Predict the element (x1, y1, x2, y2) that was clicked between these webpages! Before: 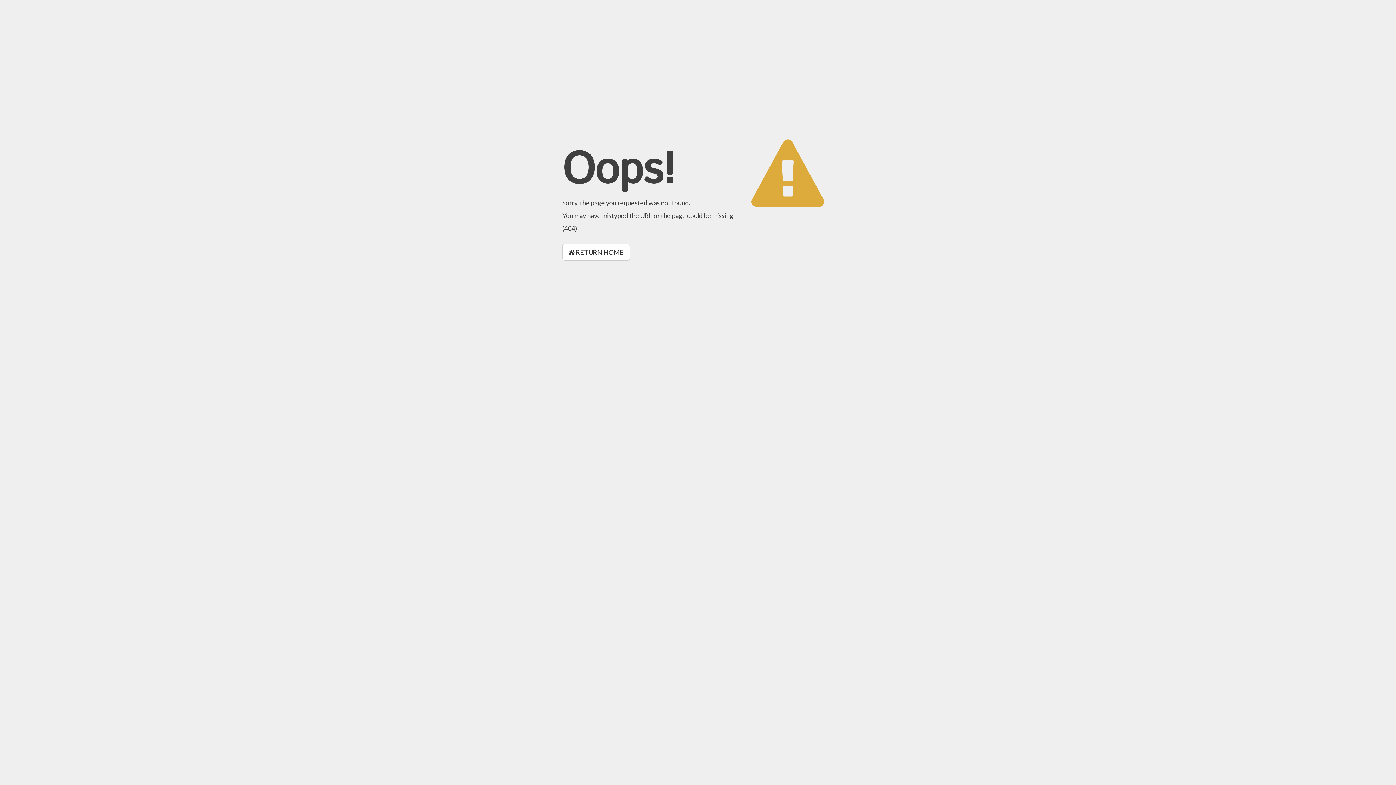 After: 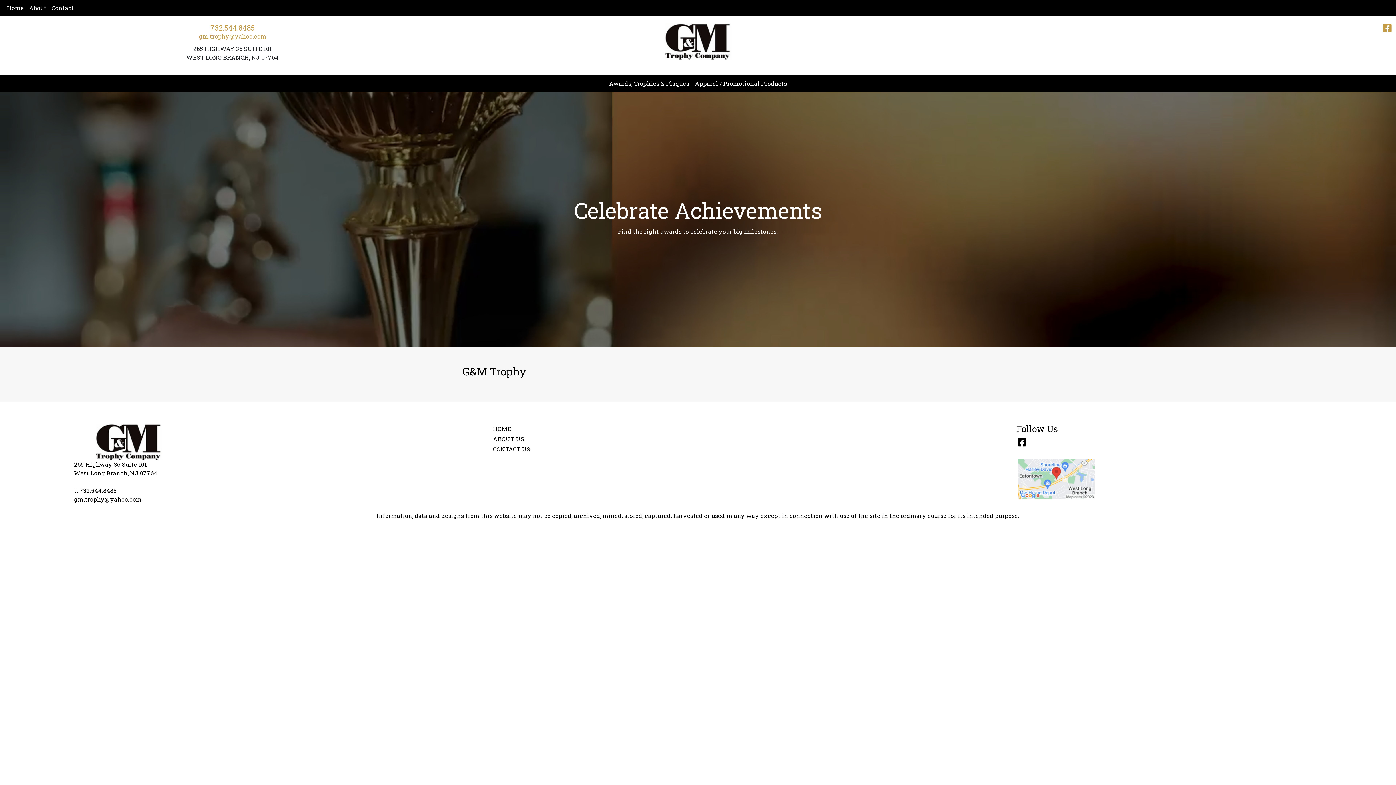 Action: bbox: (562, 244, 630, 260) label:  RETURN HOME